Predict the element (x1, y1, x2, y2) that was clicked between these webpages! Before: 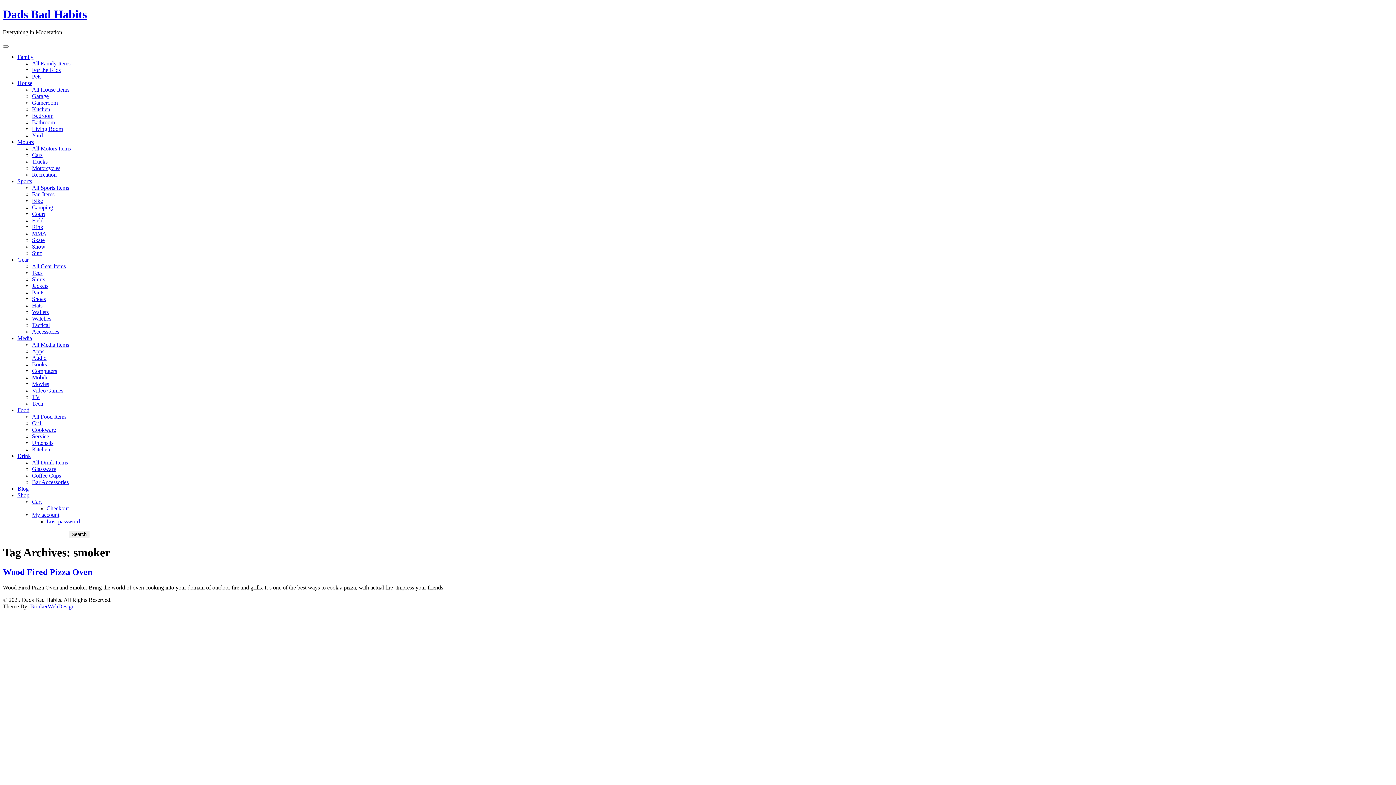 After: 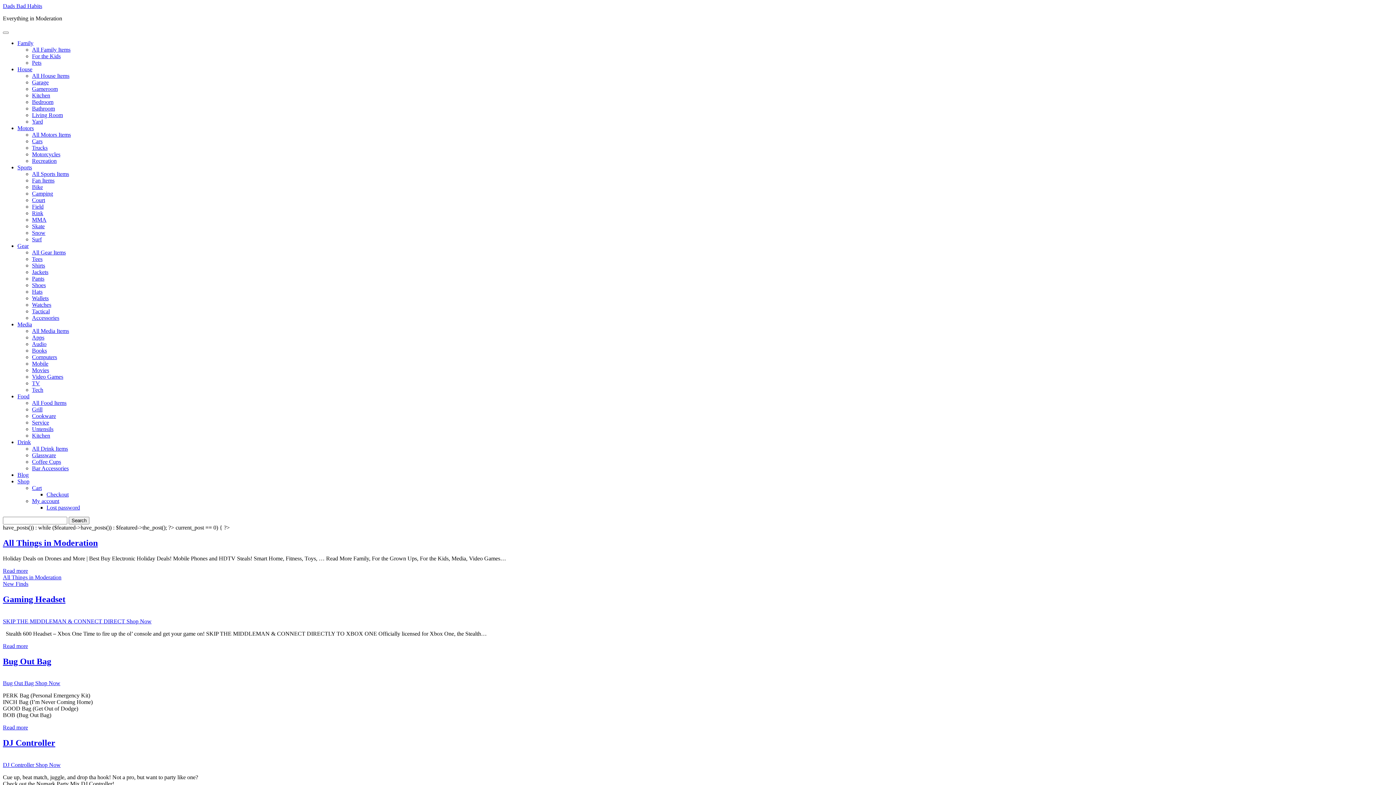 Action: bbox: (2, 7, 86, 20) label: Dads Bad Habits